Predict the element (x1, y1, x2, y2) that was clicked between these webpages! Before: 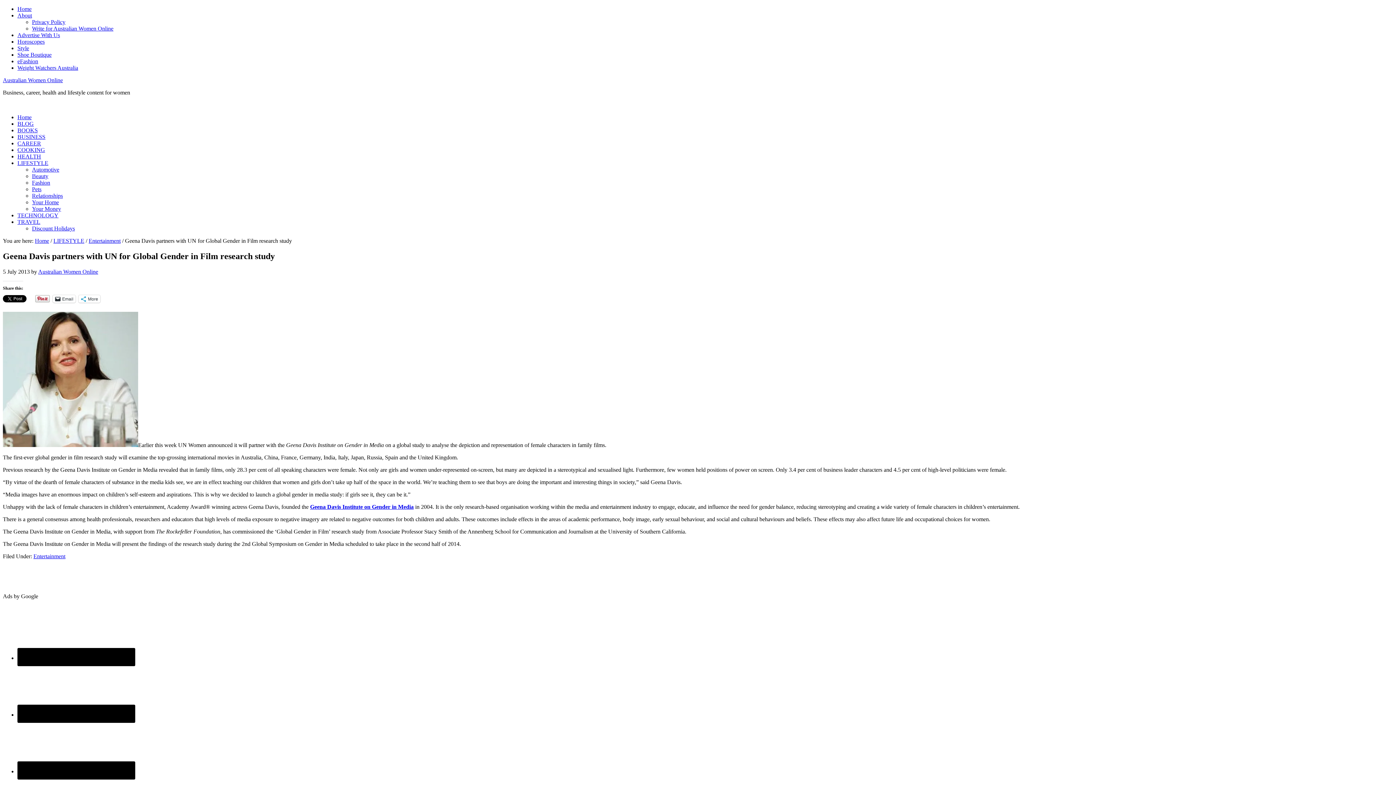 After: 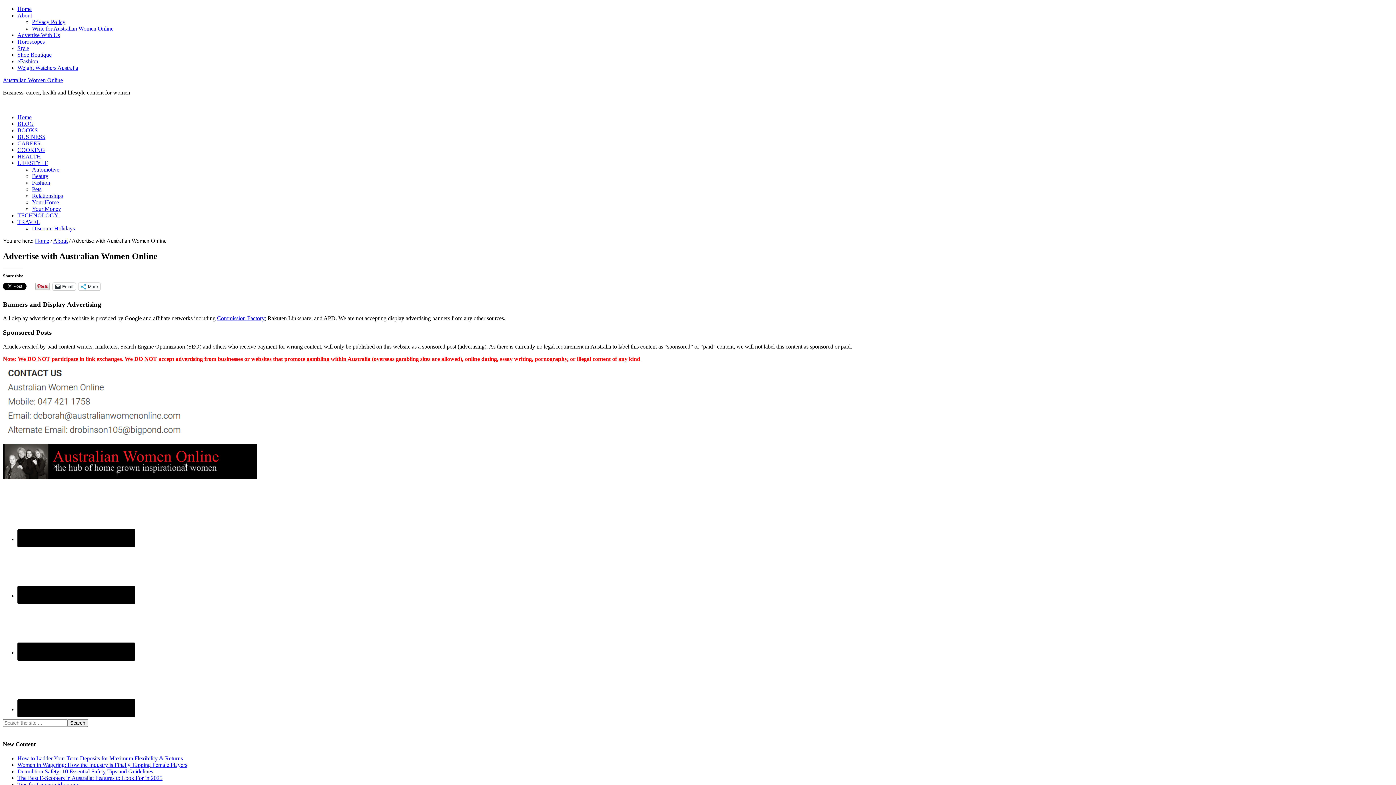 Action: bbox: (17, 32, 60, 38) label: Advertise With Us